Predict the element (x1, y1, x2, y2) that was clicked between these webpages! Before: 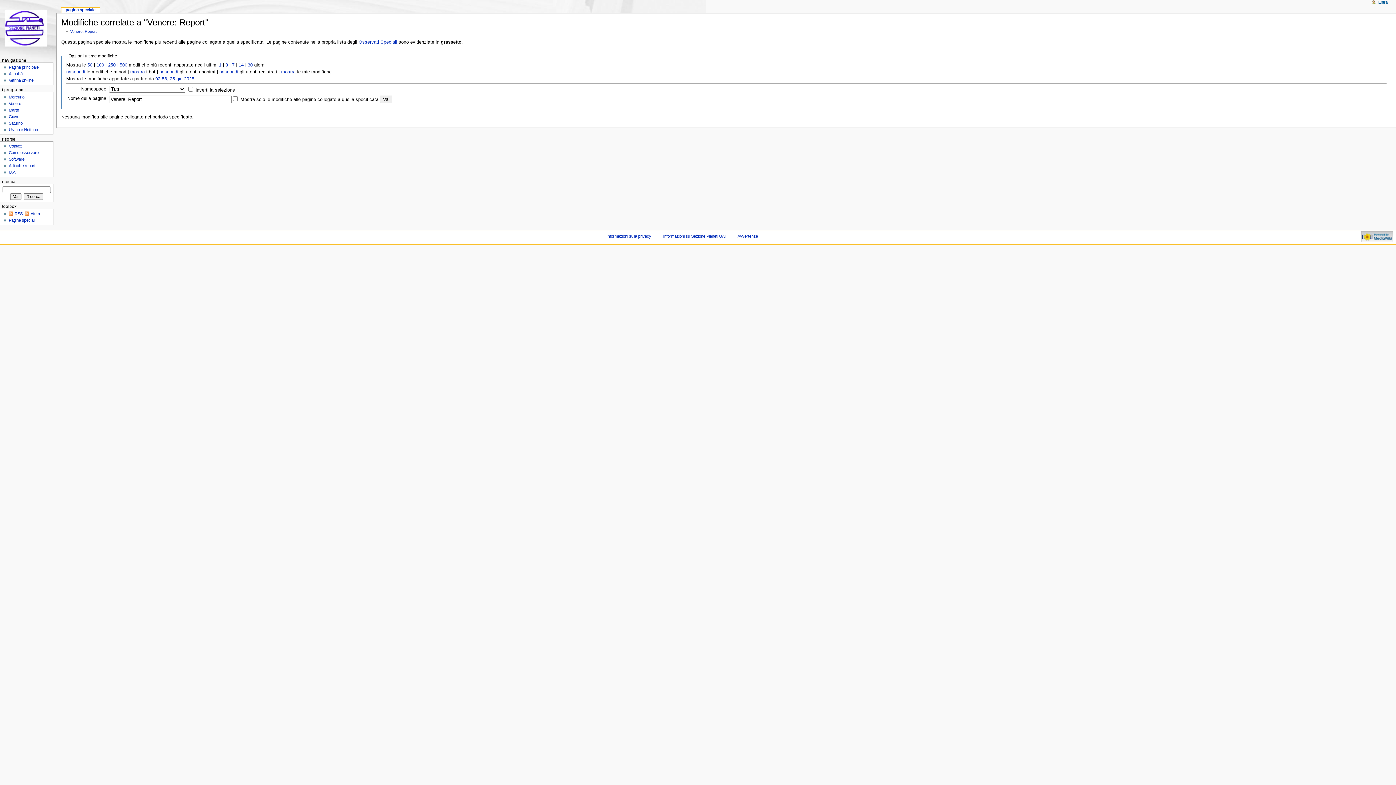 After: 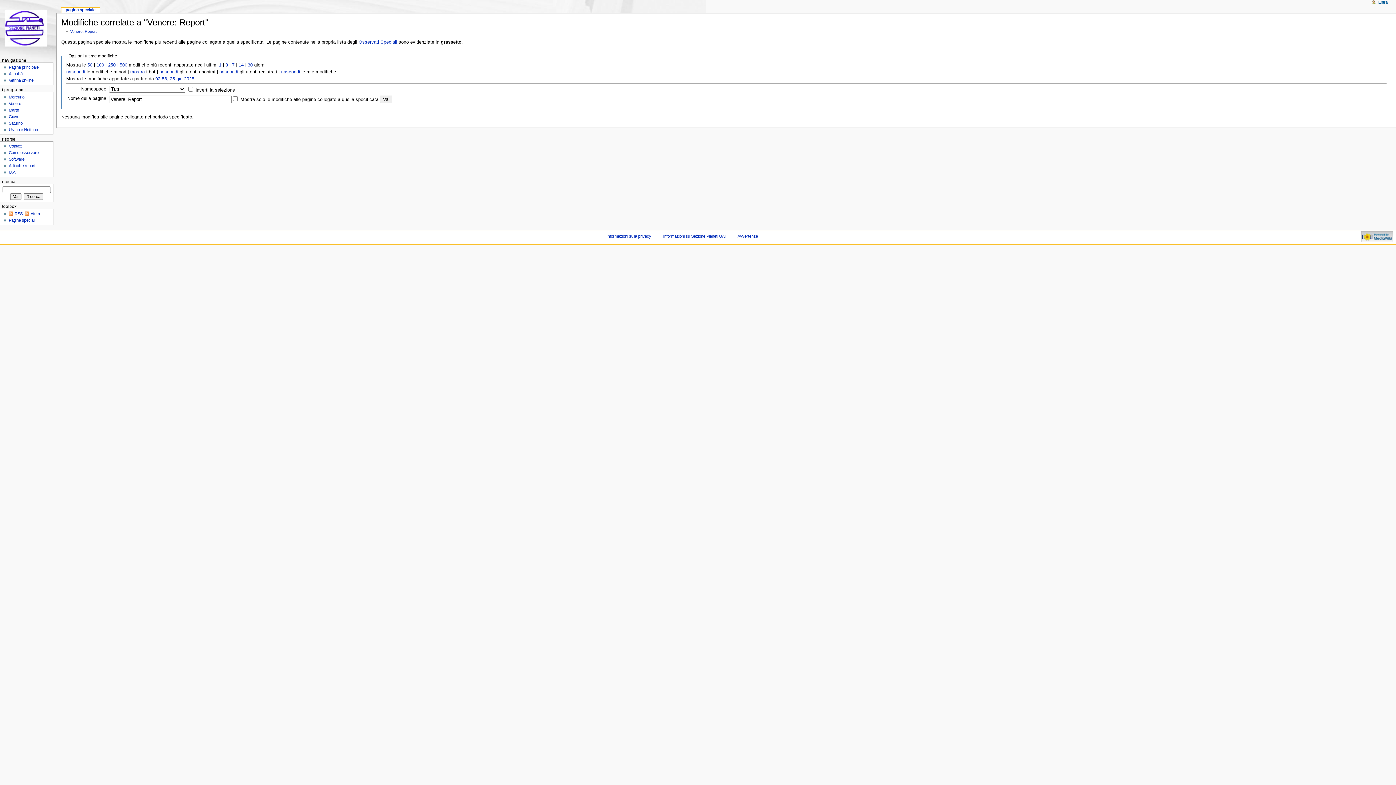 Action: bbox: (281, 69, 295, 74) label: mostra